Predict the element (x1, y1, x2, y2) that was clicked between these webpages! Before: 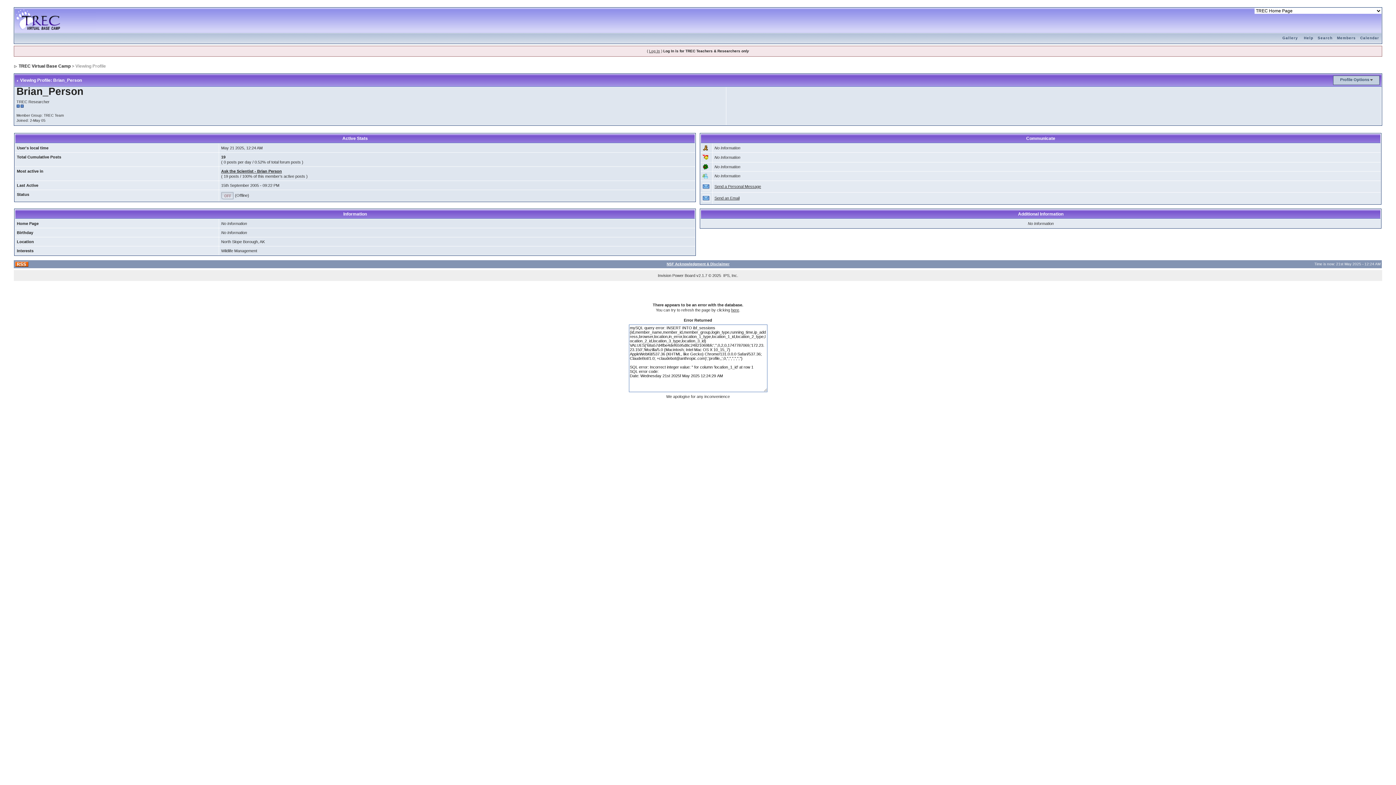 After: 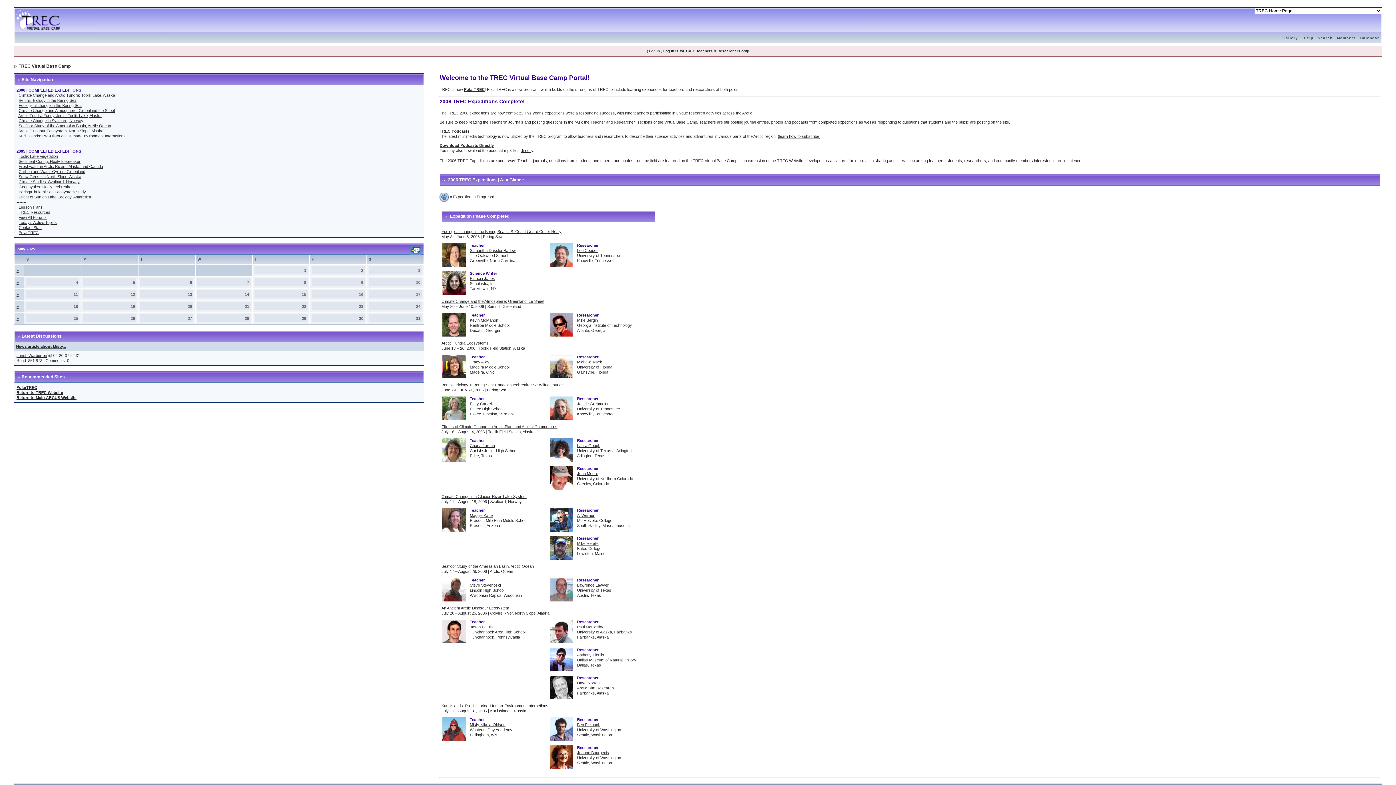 Action: bbox: (14, 8, 96, 12)